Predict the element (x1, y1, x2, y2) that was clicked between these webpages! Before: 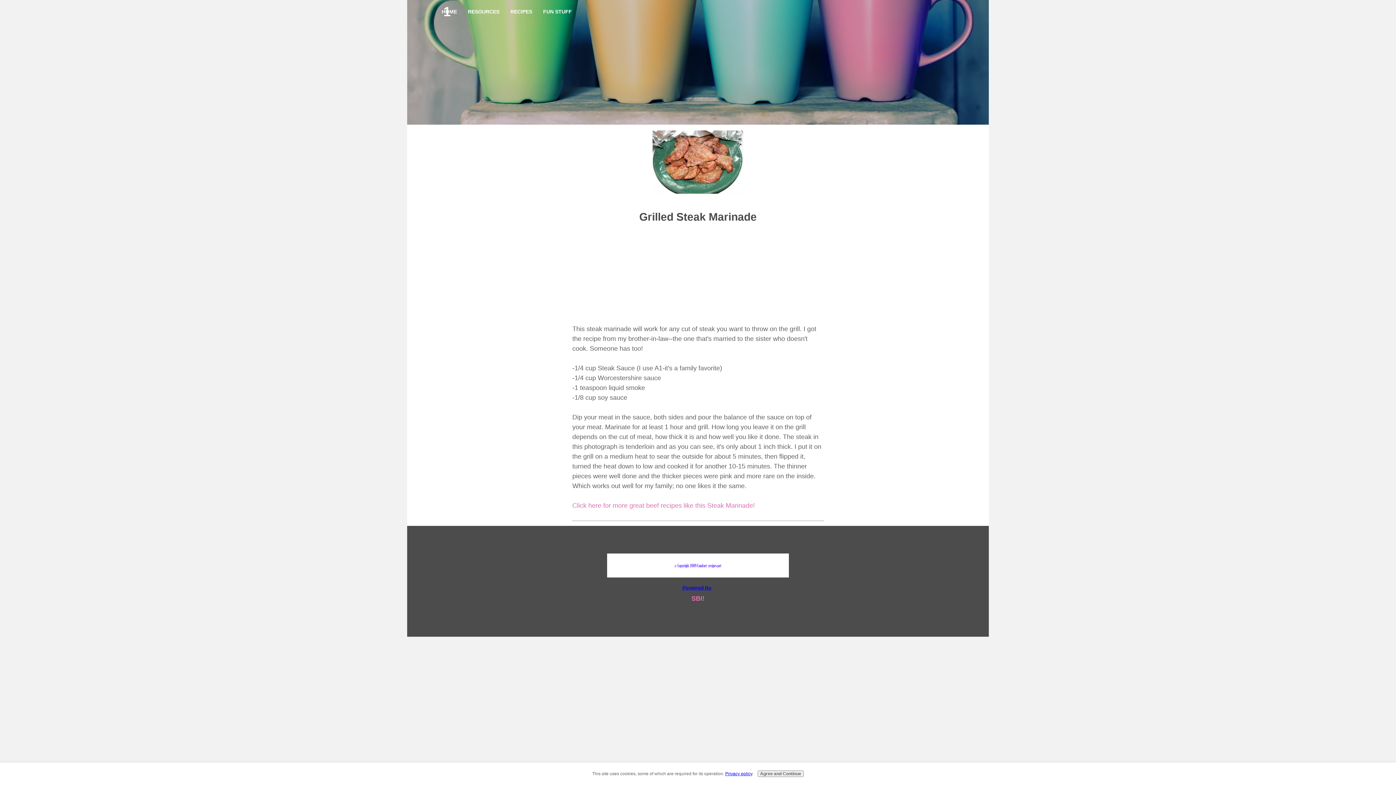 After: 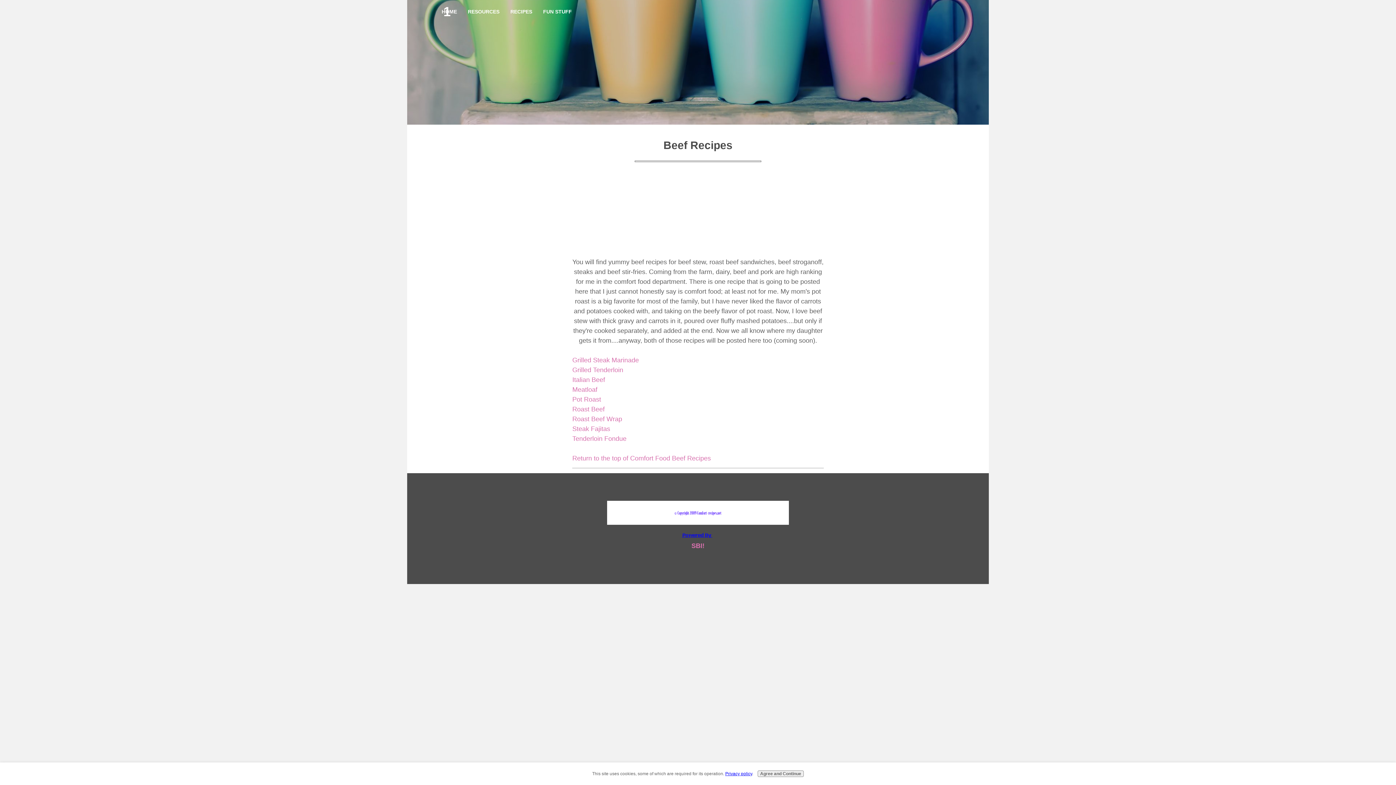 Action: bbox: (572, 502, 755, 509) label: Click here for more great beef recipes like this Steak Marinade!